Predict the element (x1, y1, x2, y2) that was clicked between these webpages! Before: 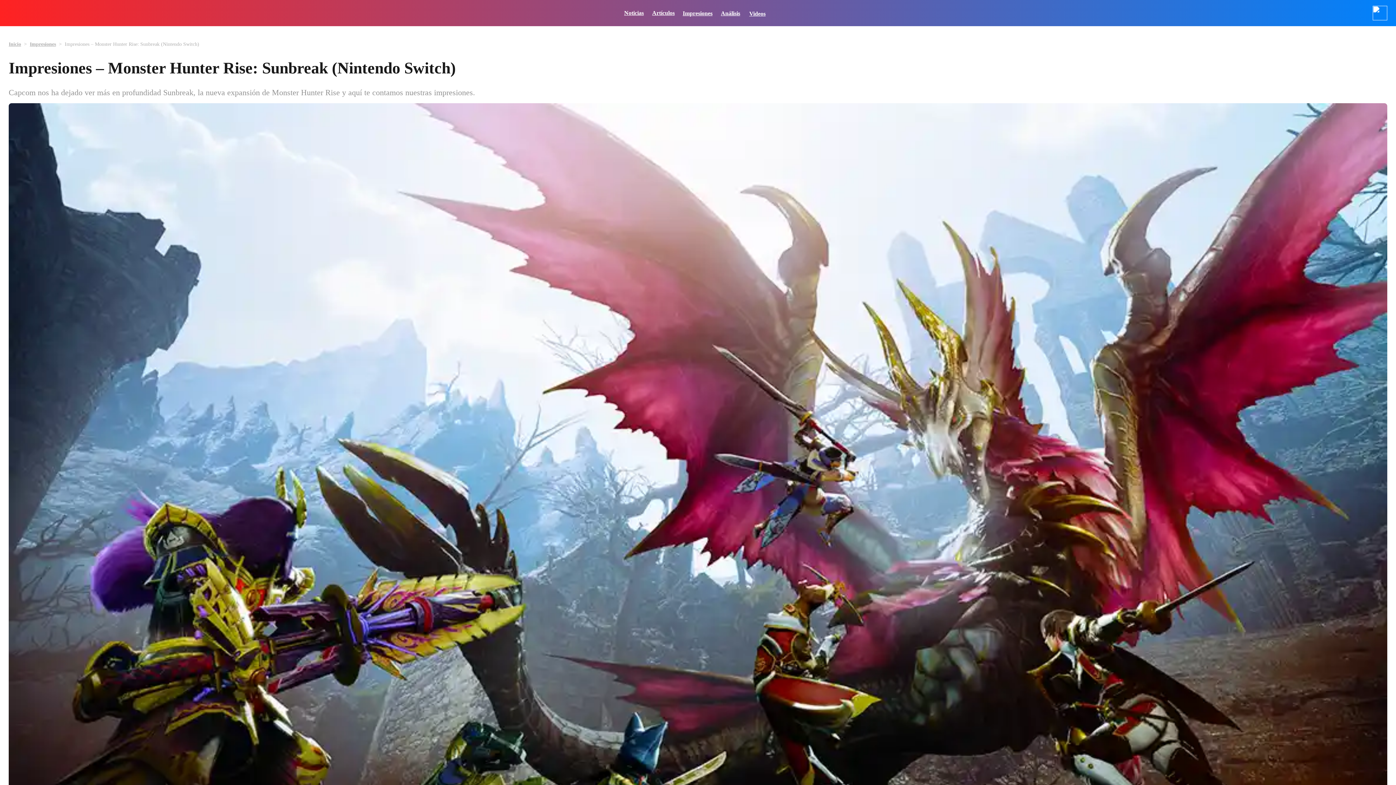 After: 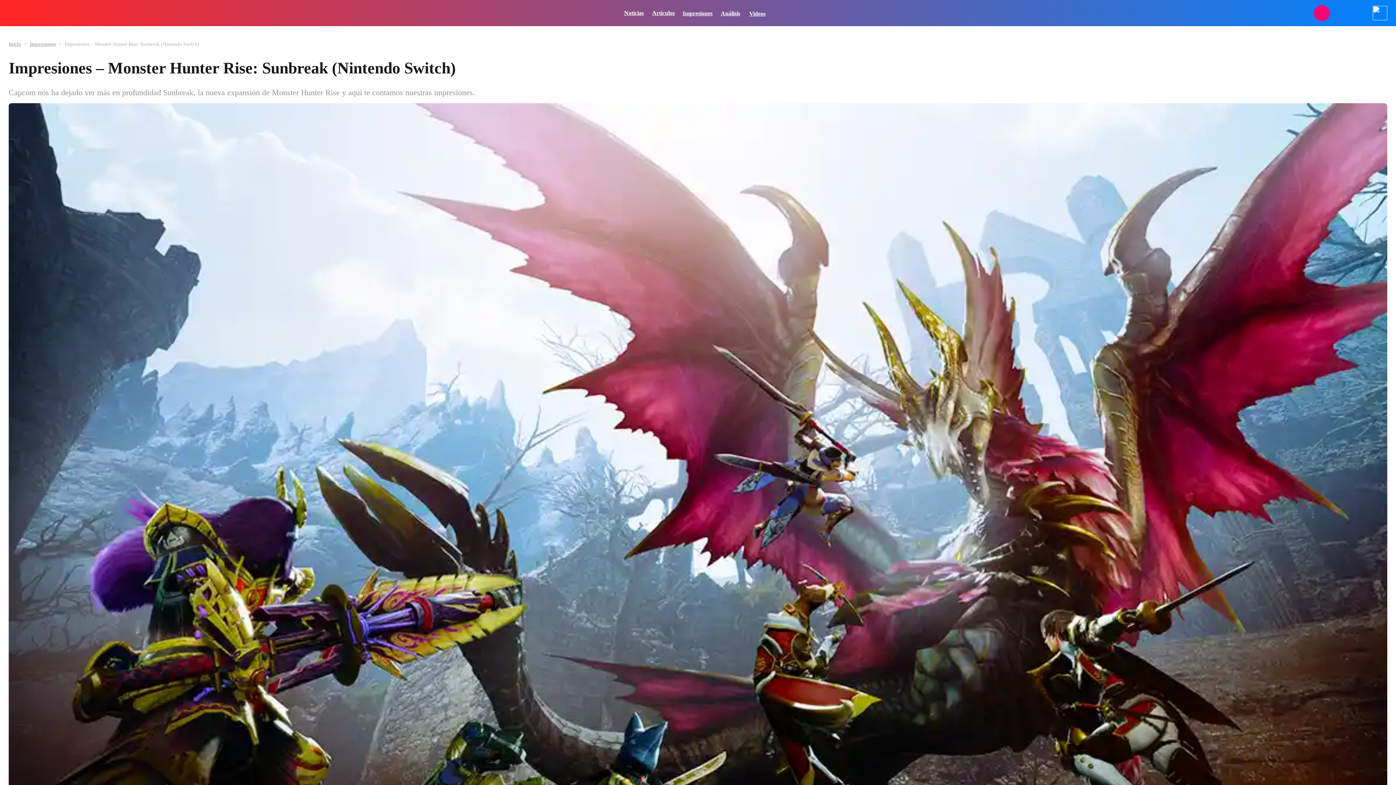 Action: bbox: (1314, 5, 1329, 20)